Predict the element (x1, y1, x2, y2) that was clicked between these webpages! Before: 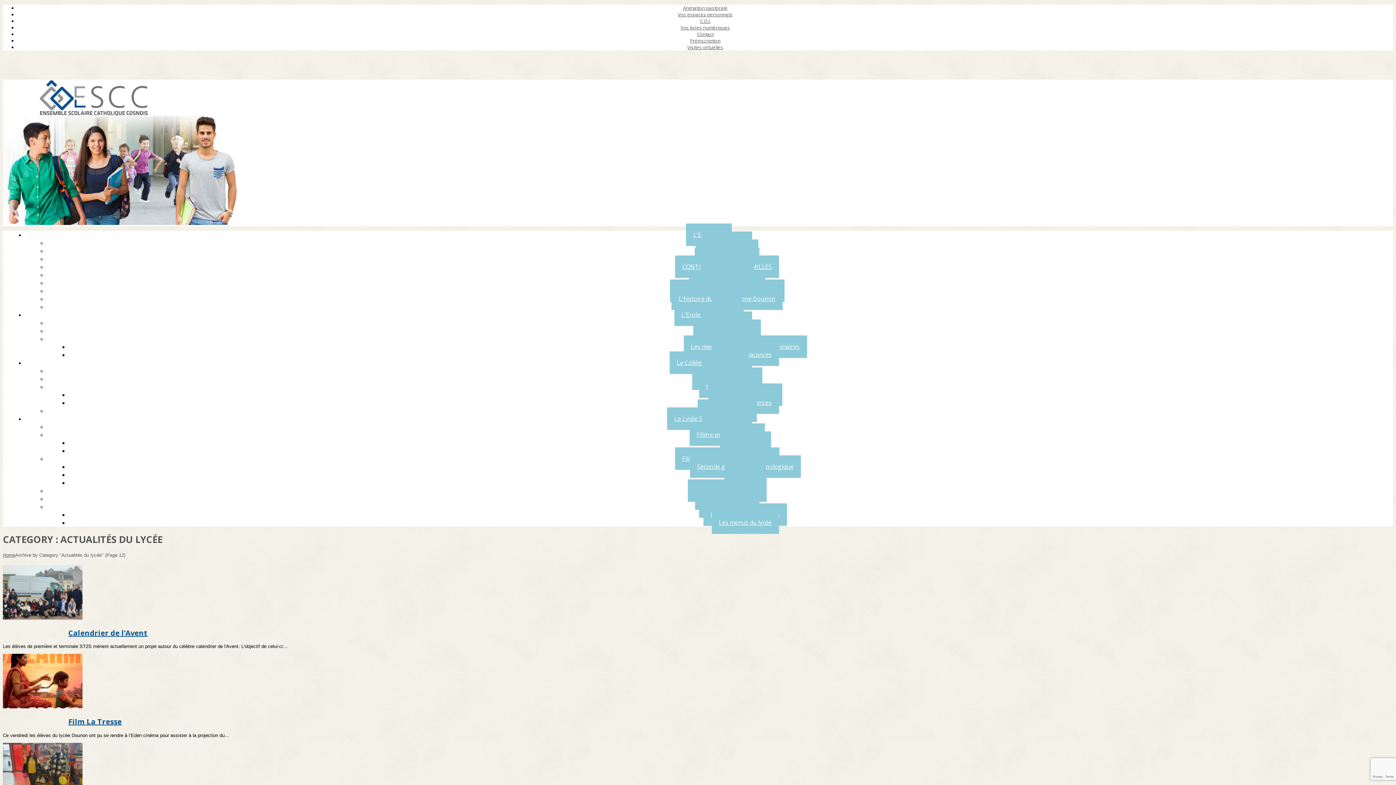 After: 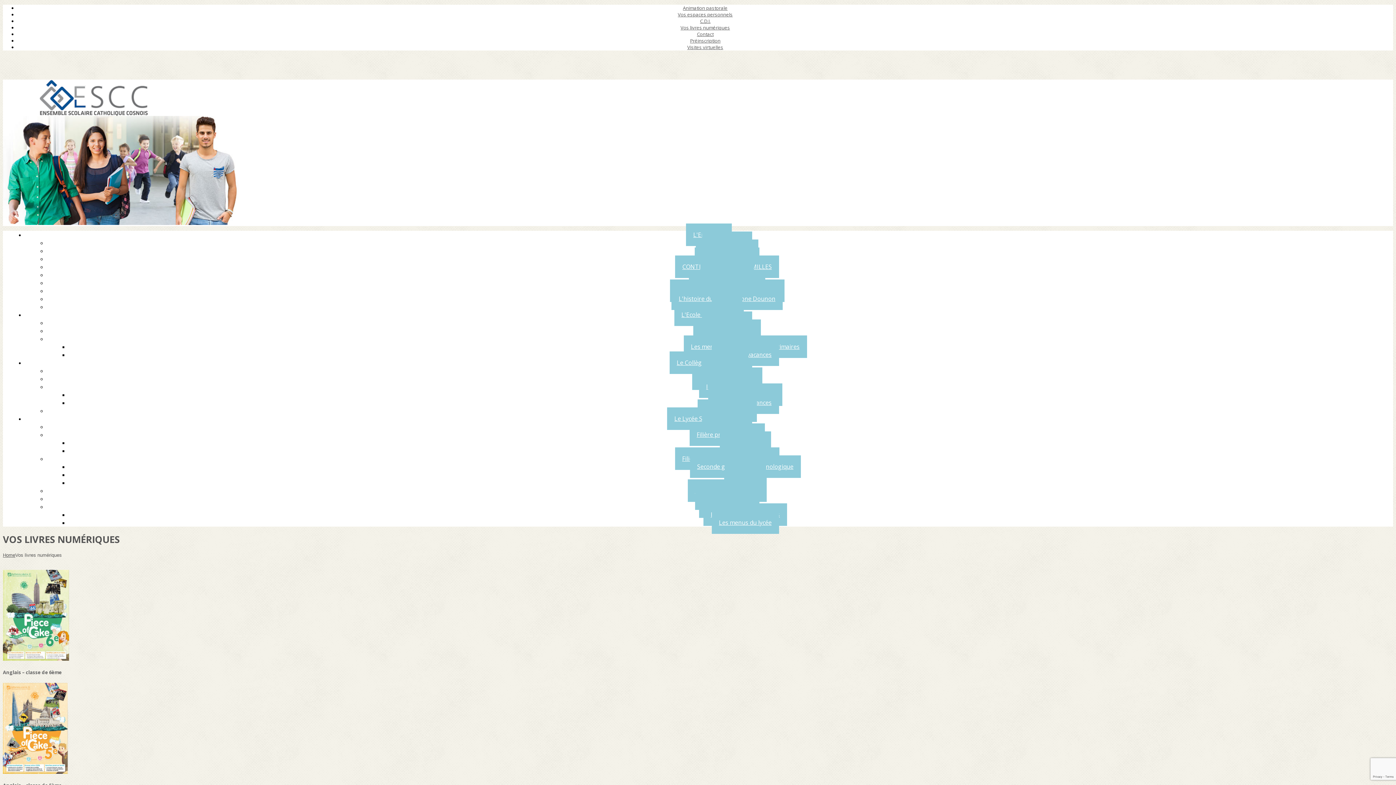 Action: label: Vos livres numériques bbox: (680, 24, 730, 30)